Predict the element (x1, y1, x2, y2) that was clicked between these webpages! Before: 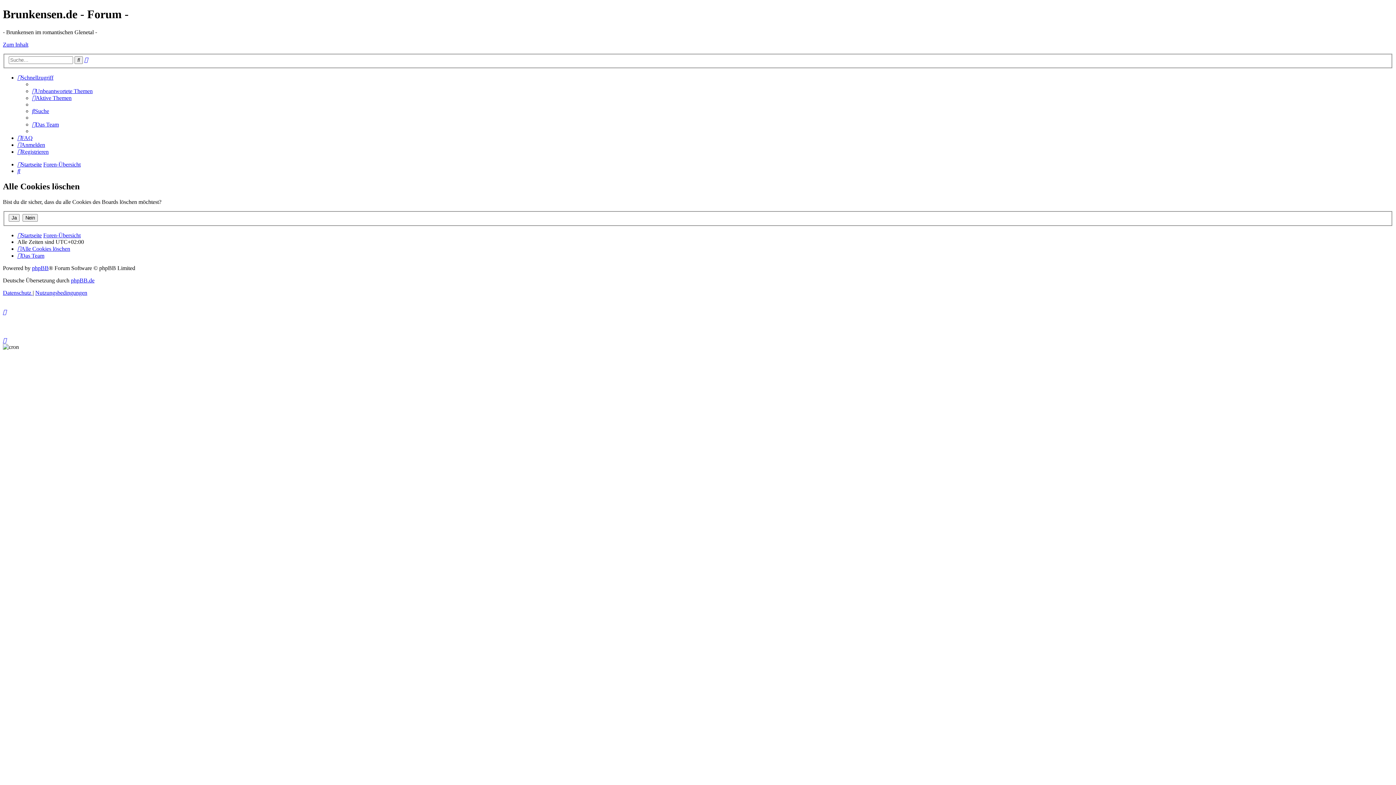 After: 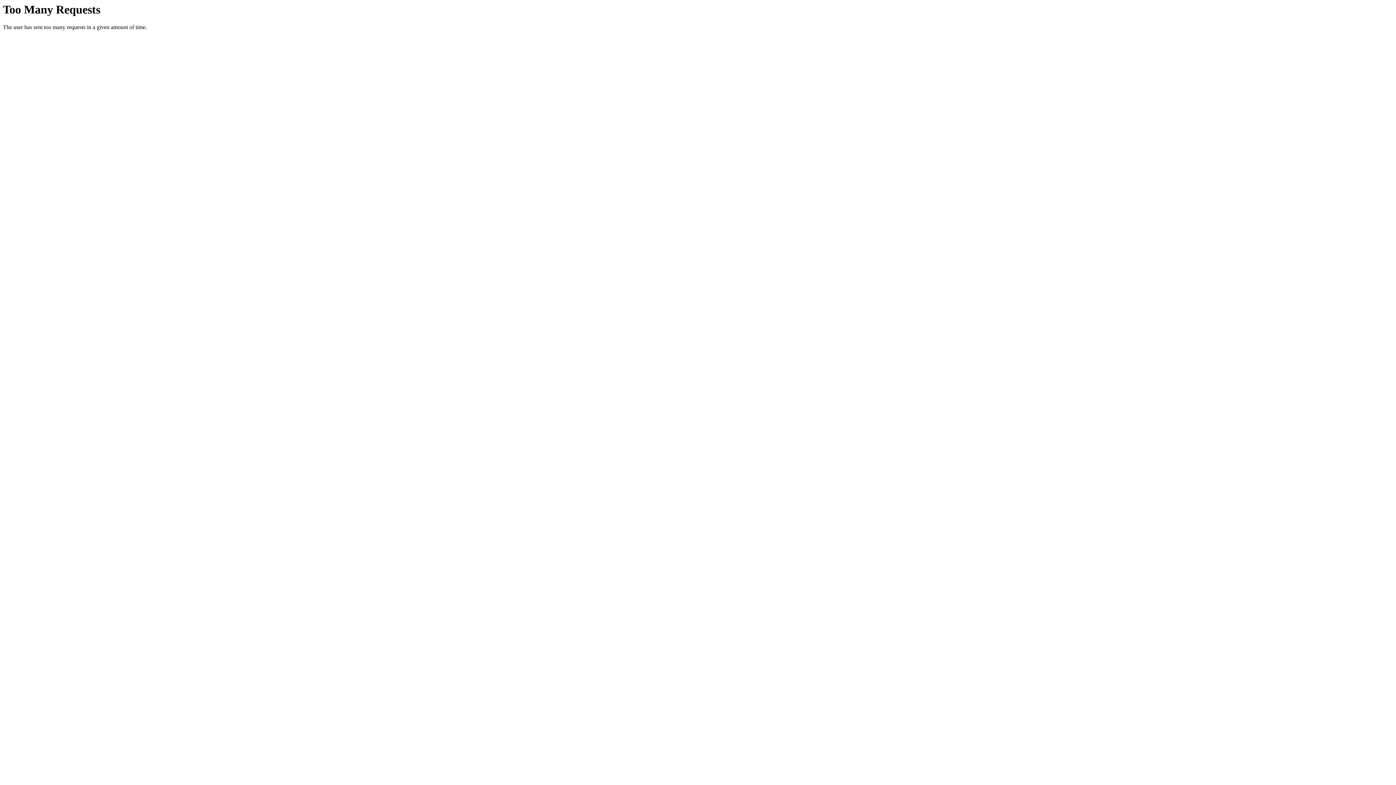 Action: label: Startseite bbox: (17, 161, 41, 167)